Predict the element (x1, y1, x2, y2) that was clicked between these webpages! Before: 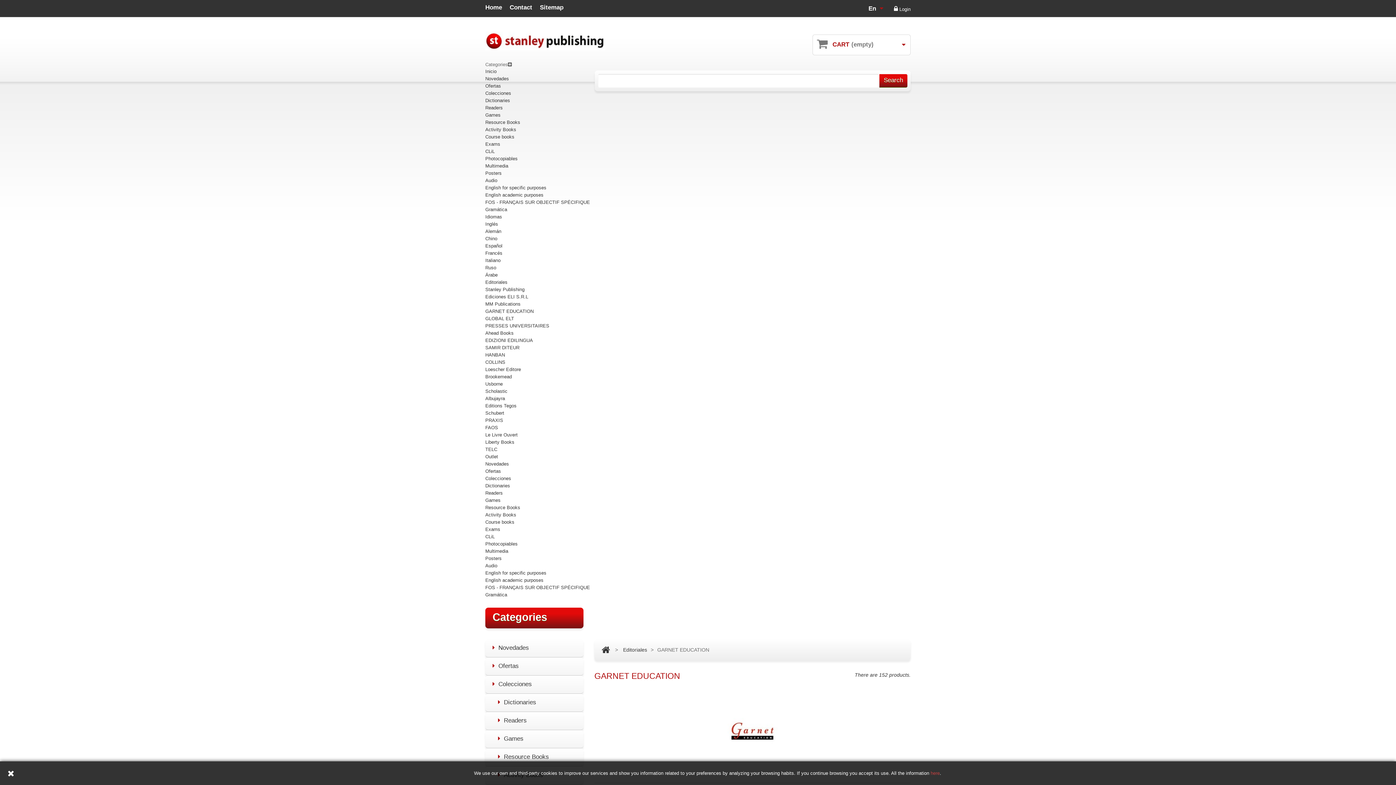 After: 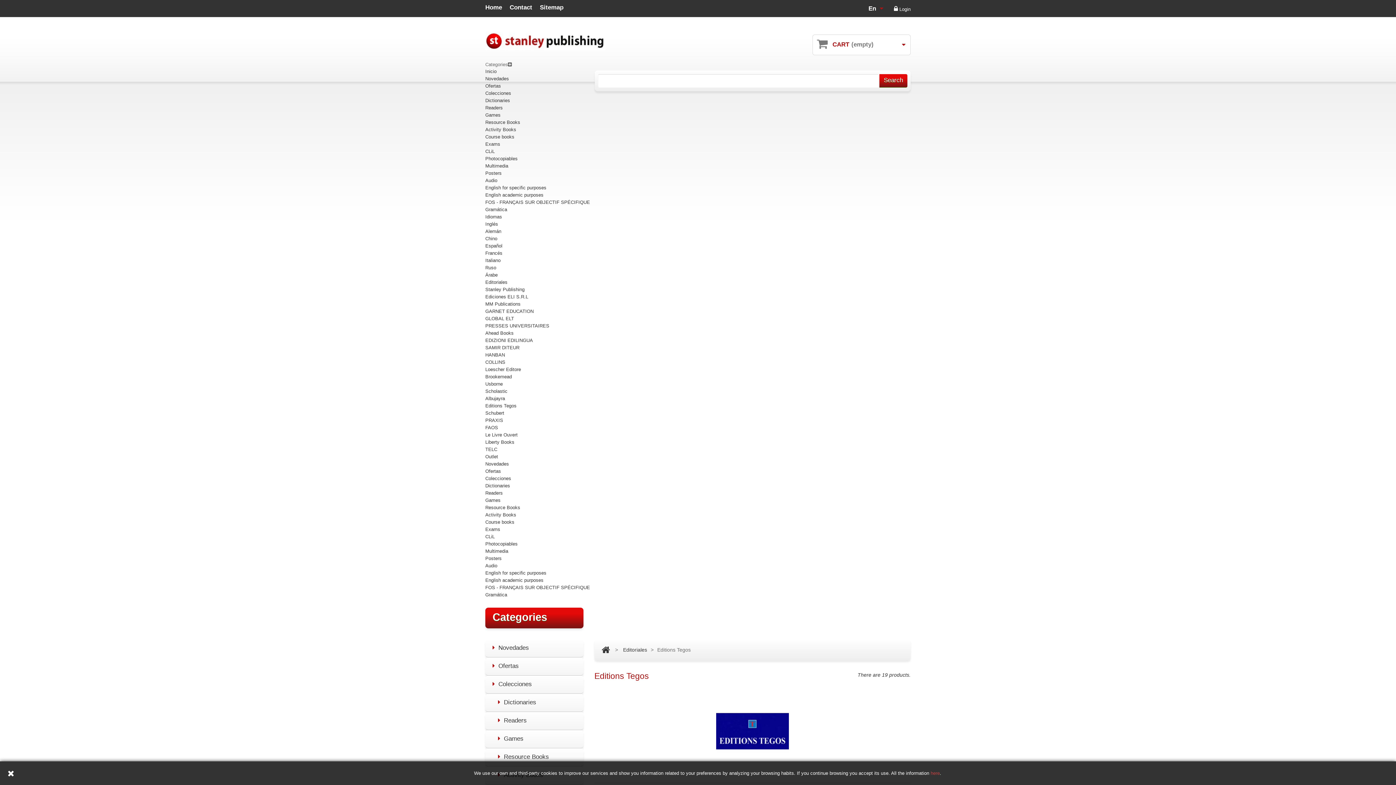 Action: bbox: (485, 403, 516, 408) label: Editions Tegos